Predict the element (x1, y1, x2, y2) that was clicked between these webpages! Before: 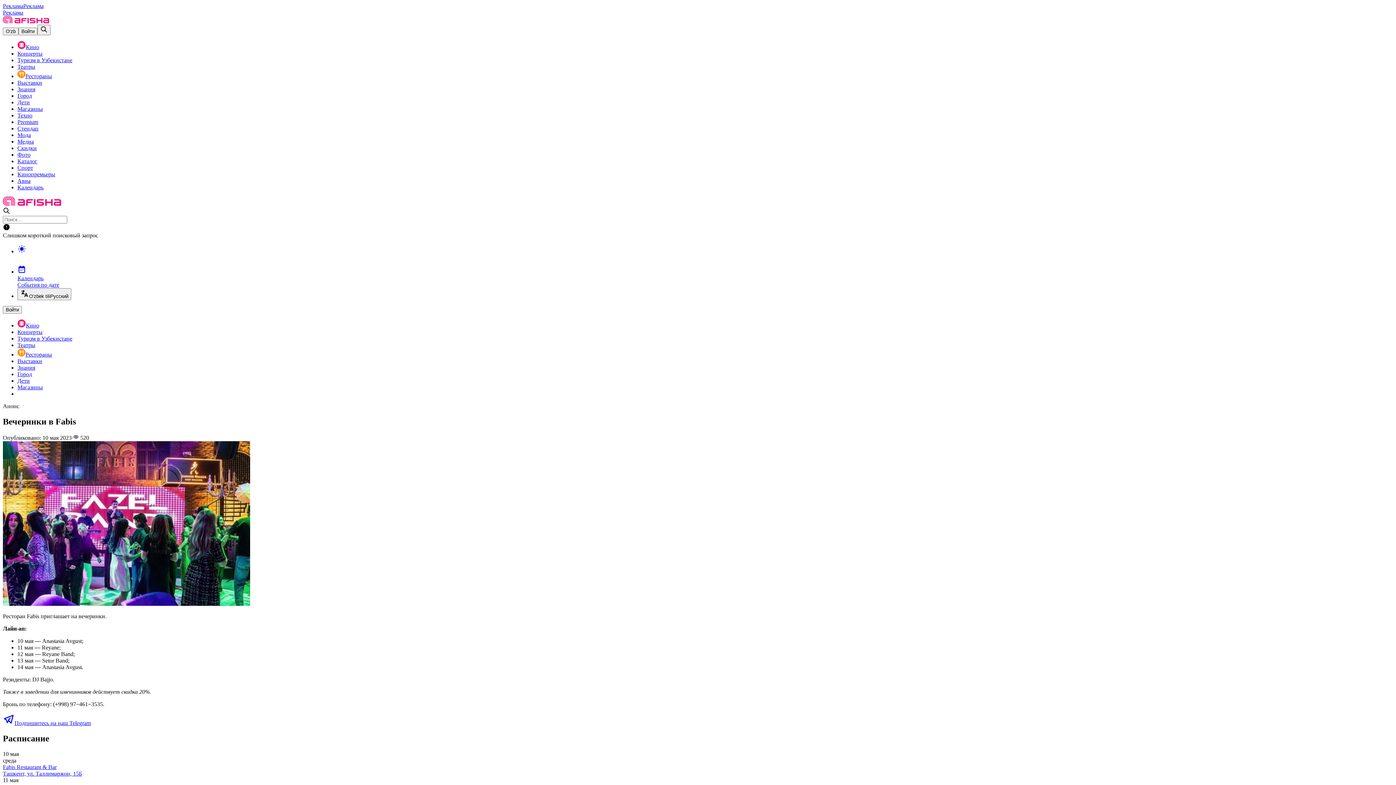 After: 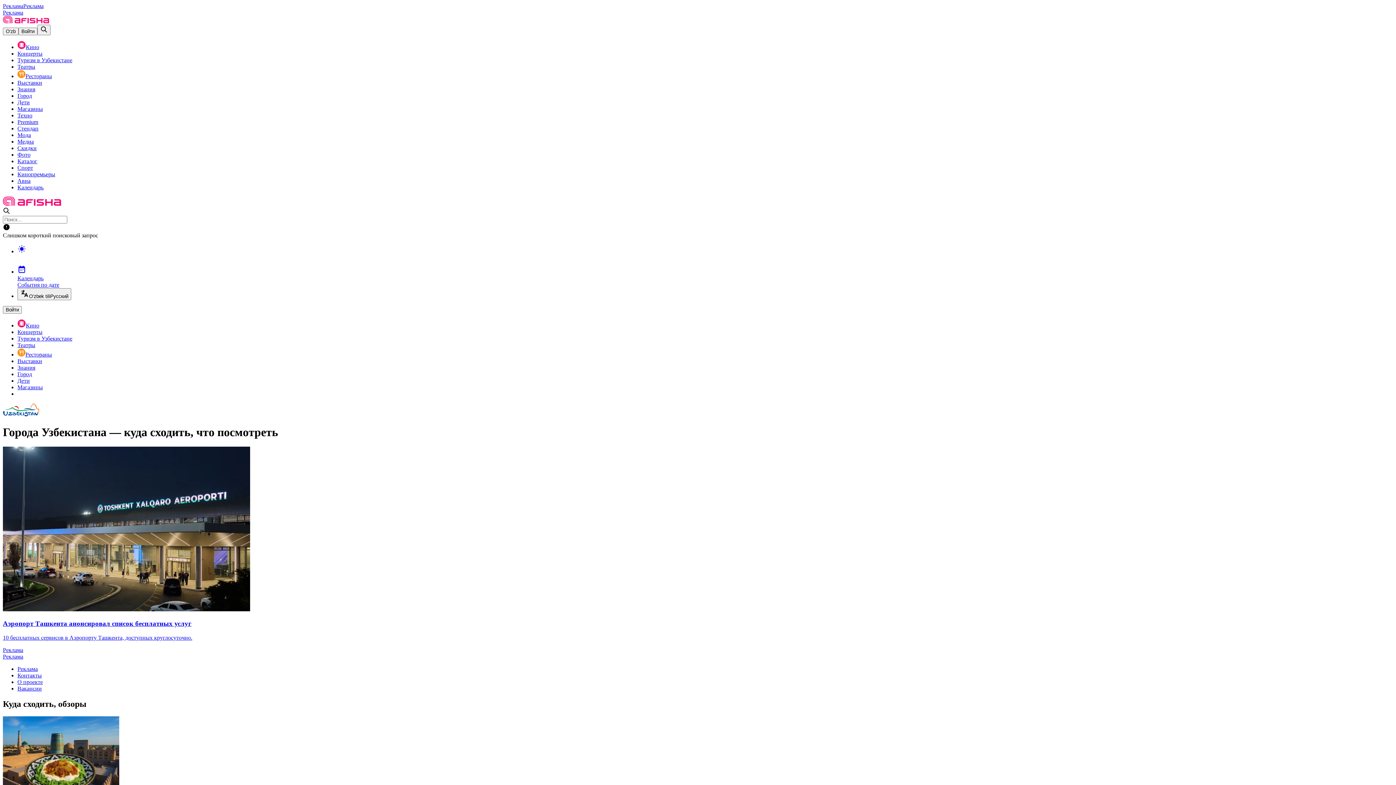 Action: bbox: (17, 57, 72, 63) label: Туризм в Узбекистане